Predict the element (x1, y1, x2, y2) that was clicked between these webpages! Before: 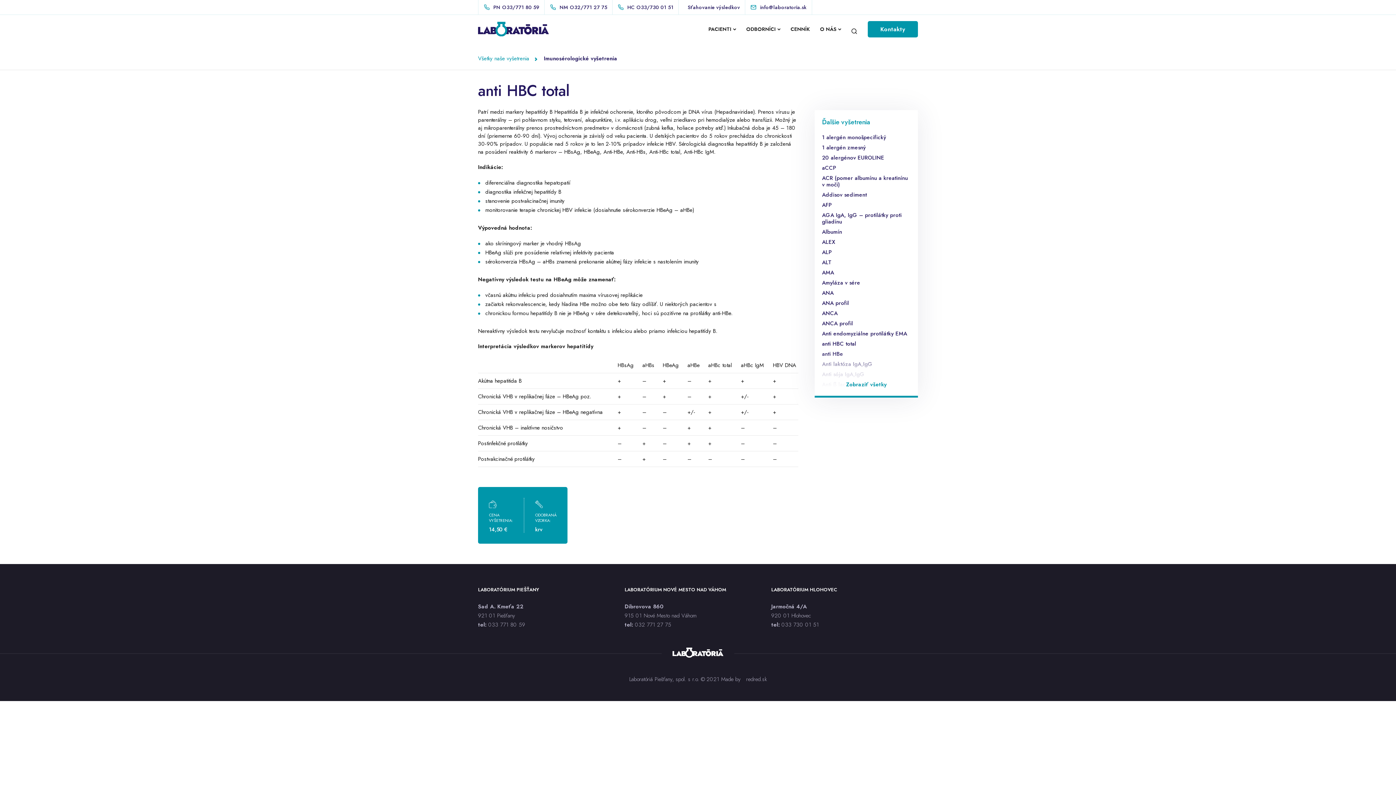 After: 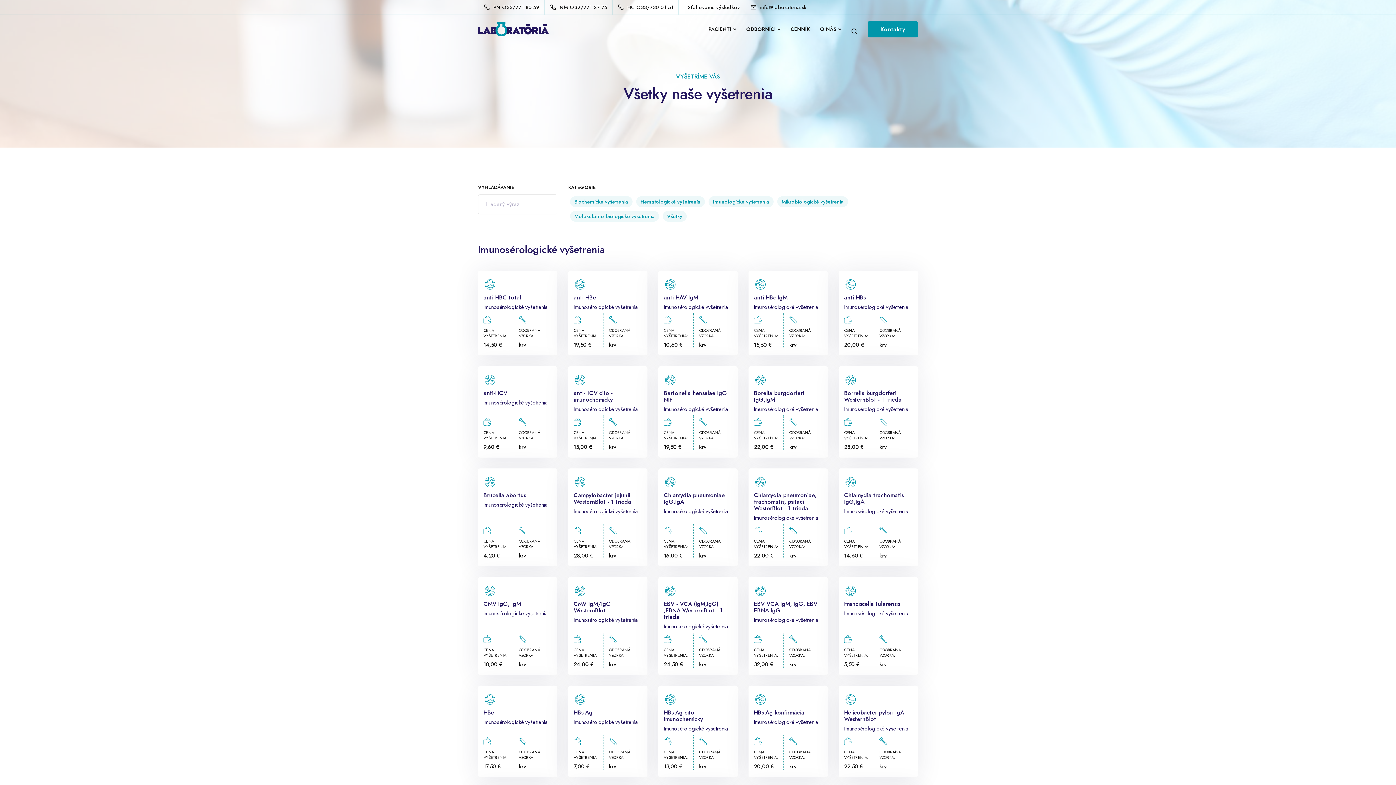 Action: bbox: (544, 54, 617, 62) label: Imunosérologické vyšetrenia